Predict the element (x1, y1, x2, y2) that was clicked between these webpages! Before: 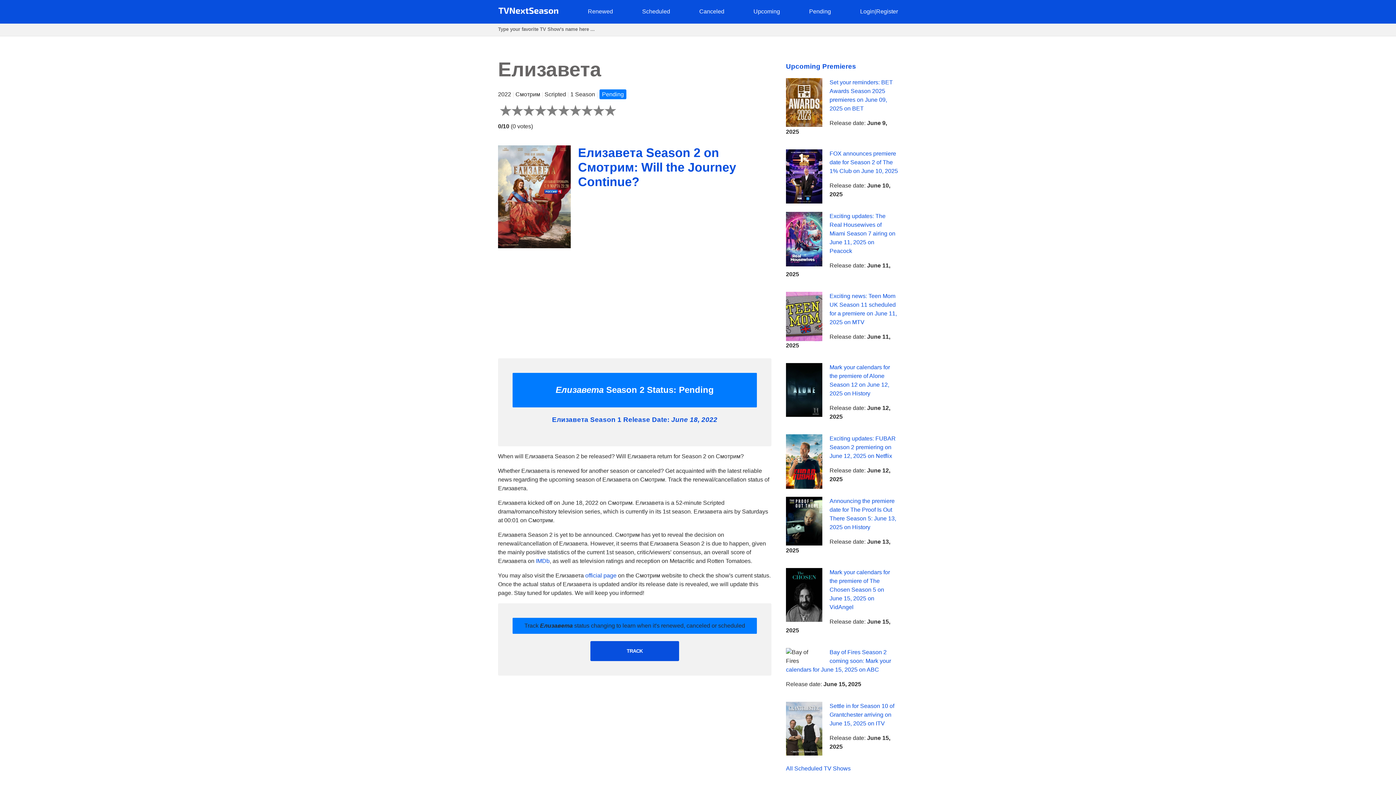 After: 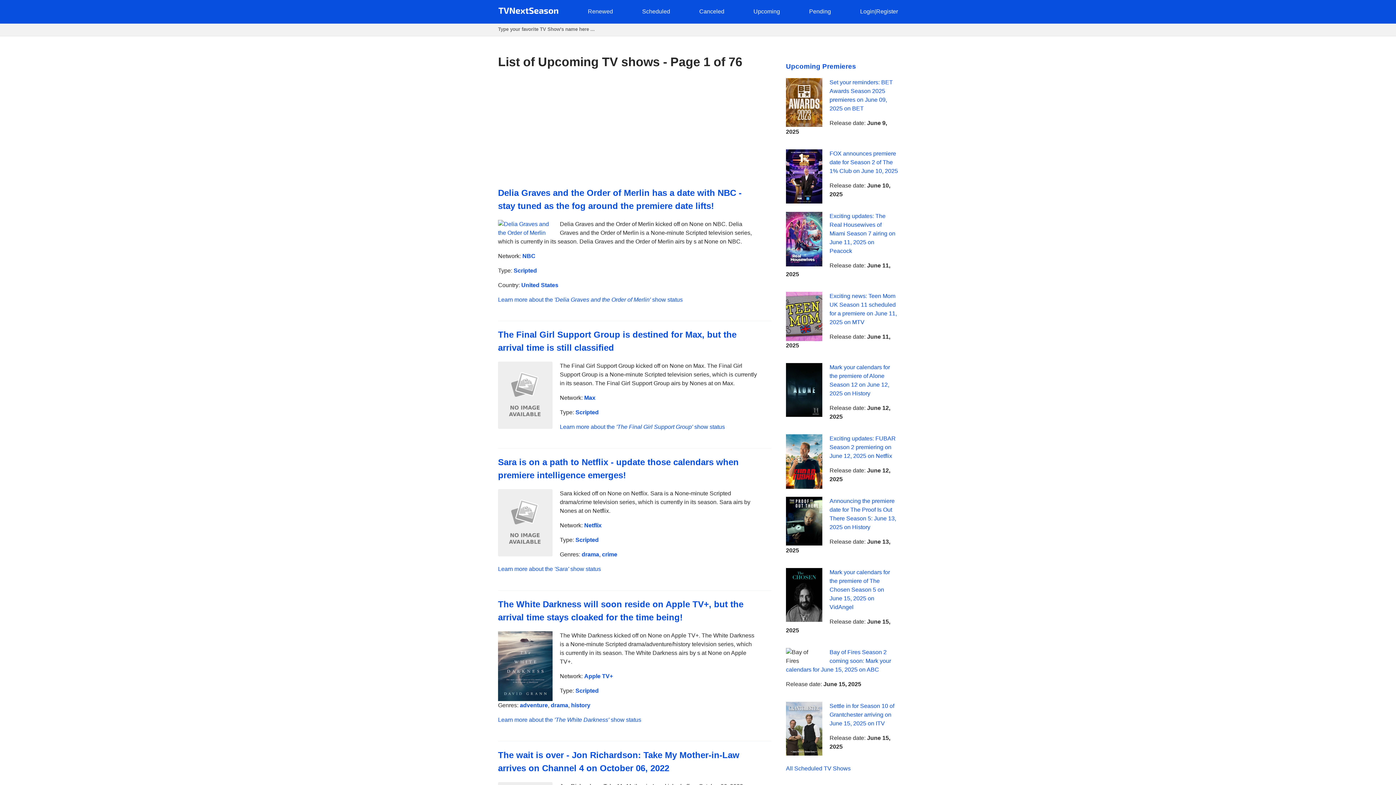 Action: label: Upcoming bbox: (753, 8, 780, 14)